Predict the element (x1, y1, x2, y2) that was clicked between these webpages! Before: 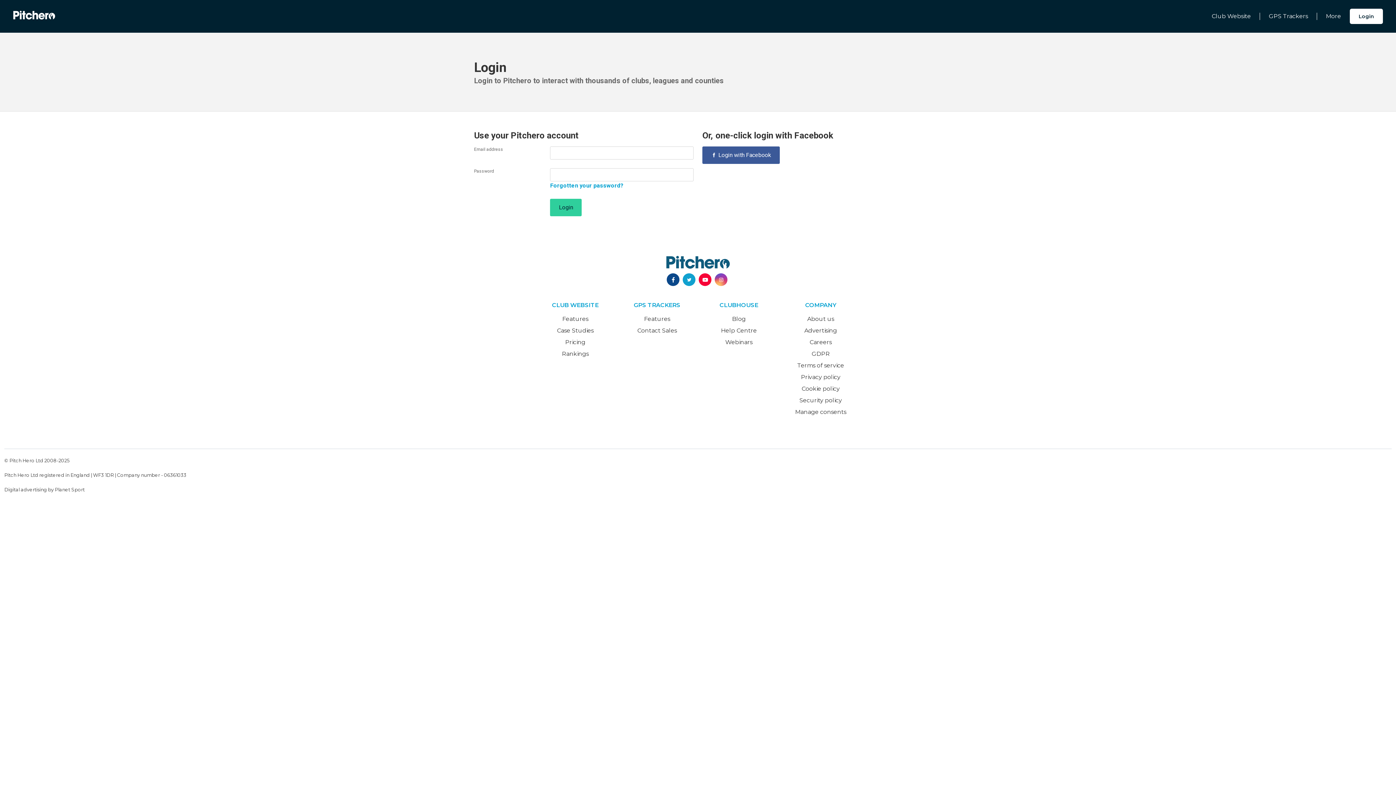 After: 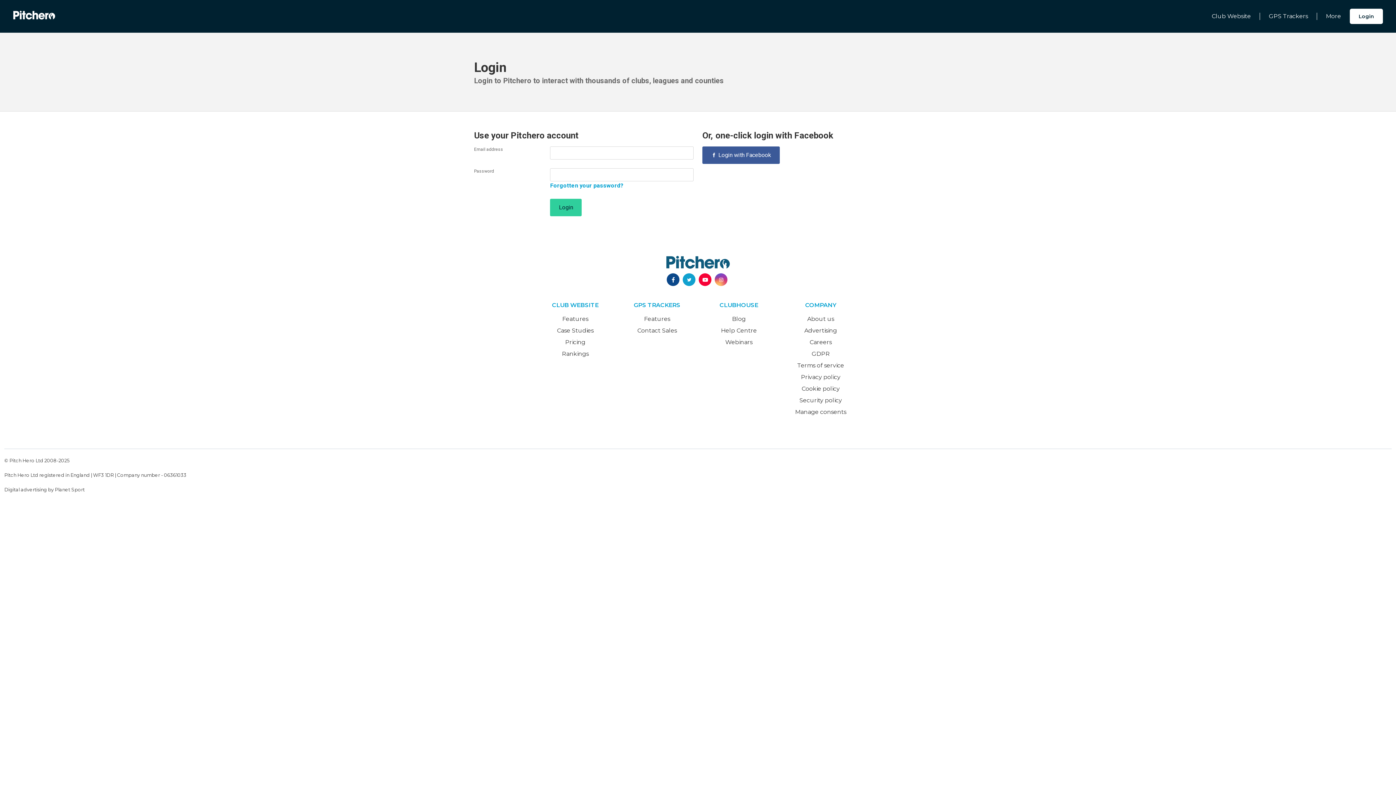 Action: bbox: (780, 406, 861, 418) label: Manage consents